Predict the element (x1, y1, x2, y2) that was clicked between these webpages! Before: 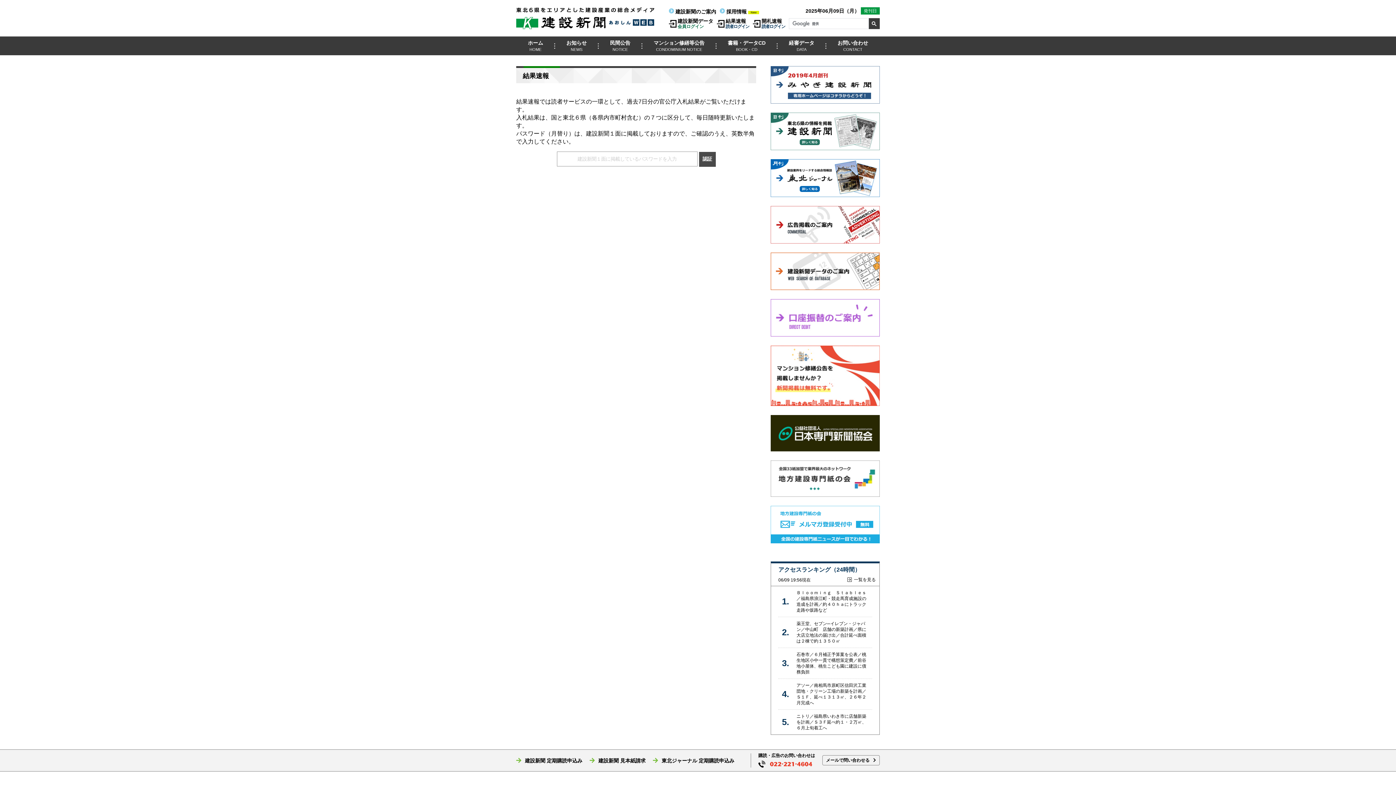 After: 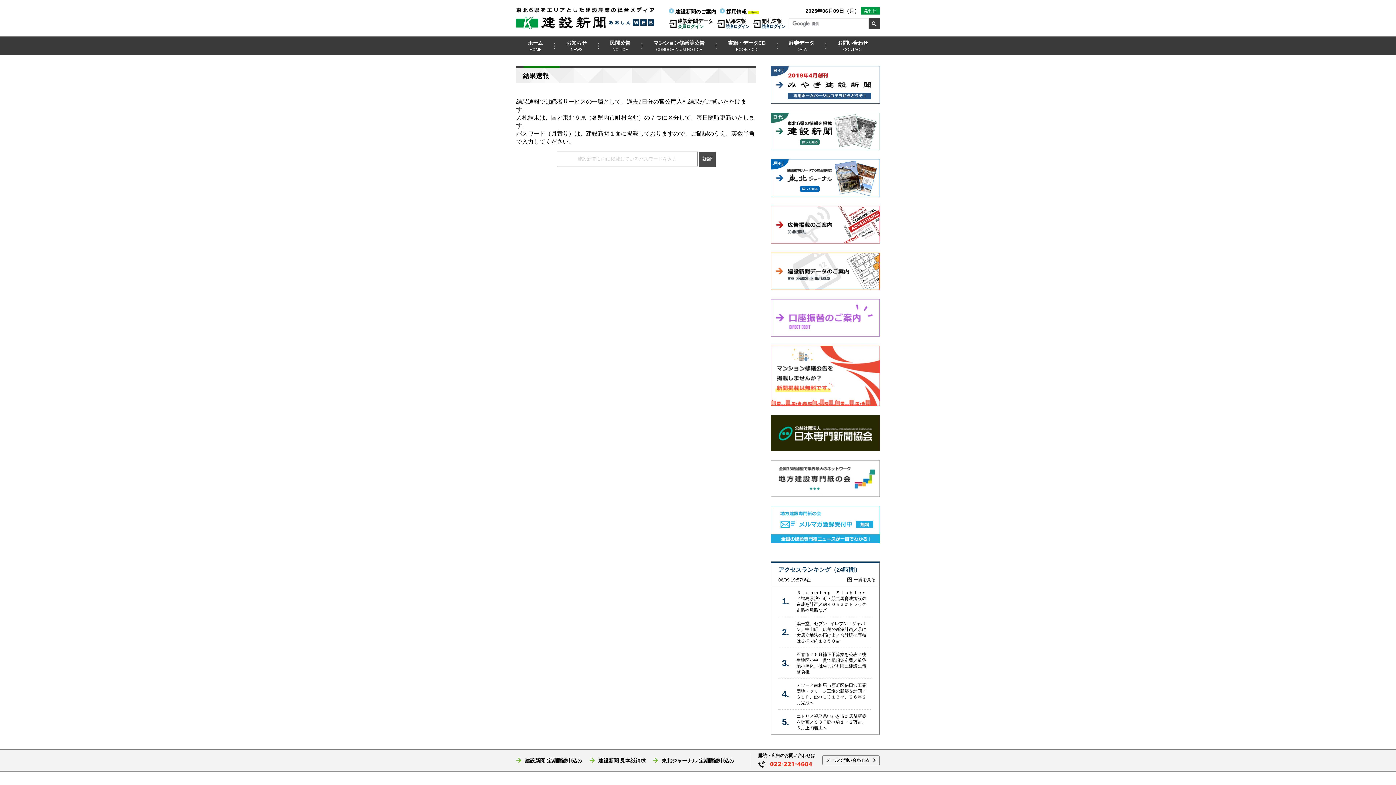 Action: bbox: (717, 18, 749, 29) label: 結果速報
読者ログイン